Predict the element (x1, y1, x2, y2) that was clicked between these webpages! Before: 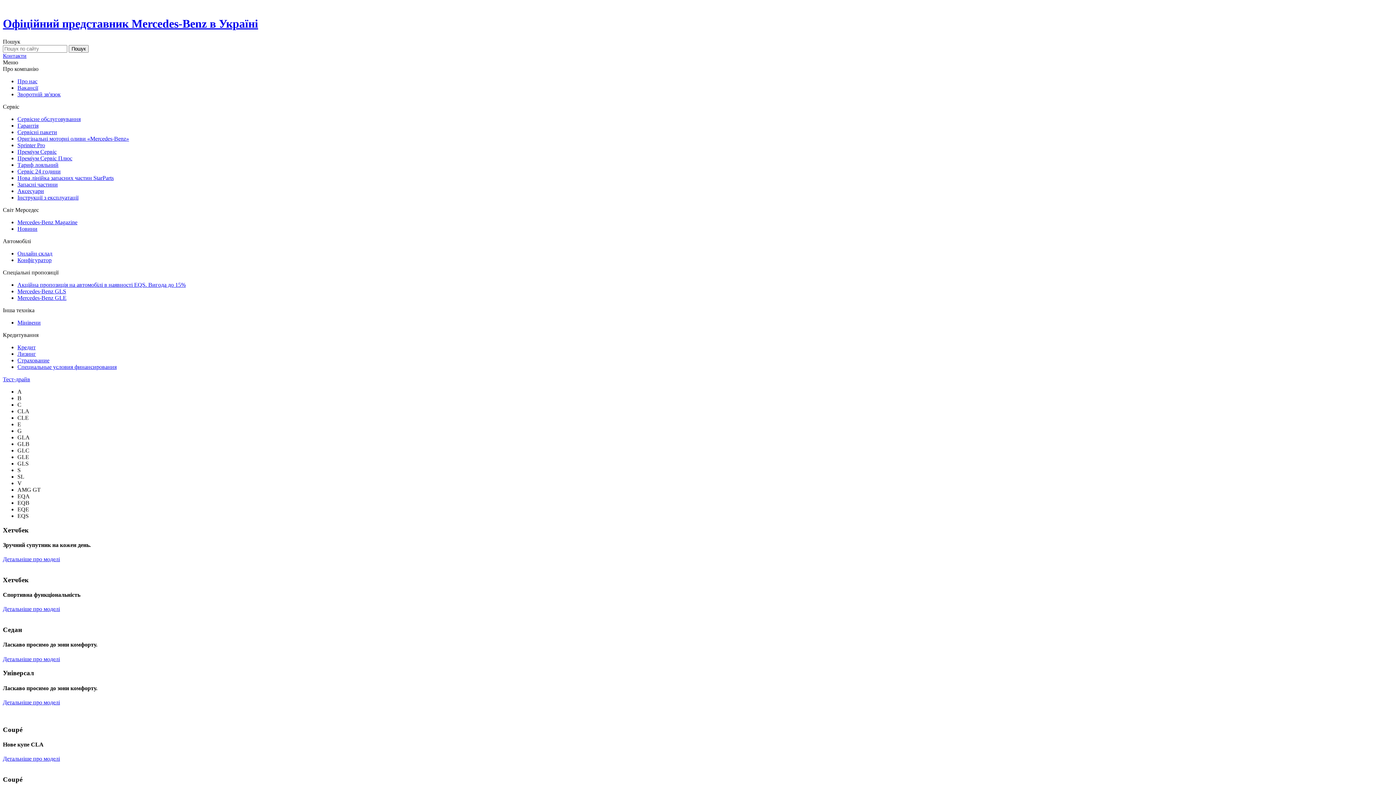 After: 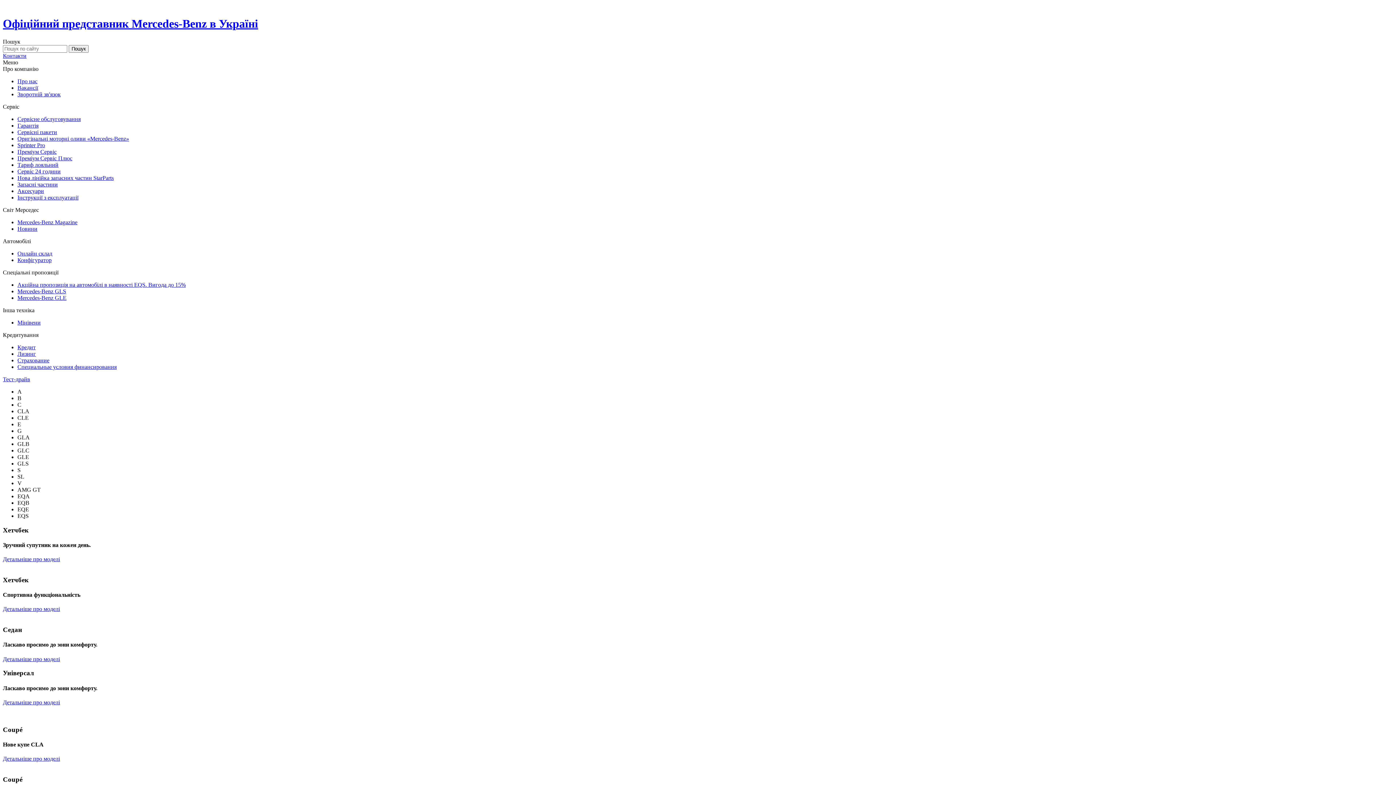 Action: bbox: (2, 38, 20, 44) label: Пошук